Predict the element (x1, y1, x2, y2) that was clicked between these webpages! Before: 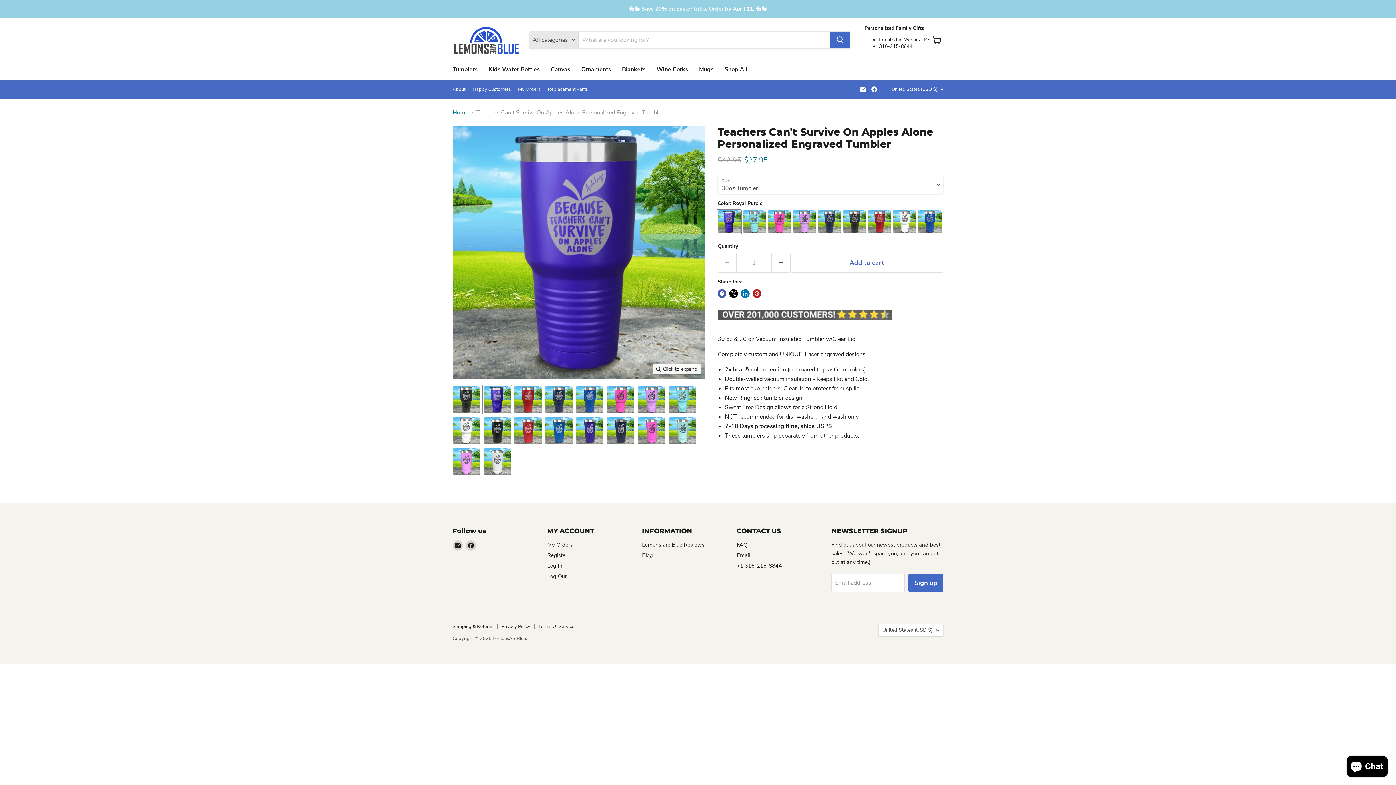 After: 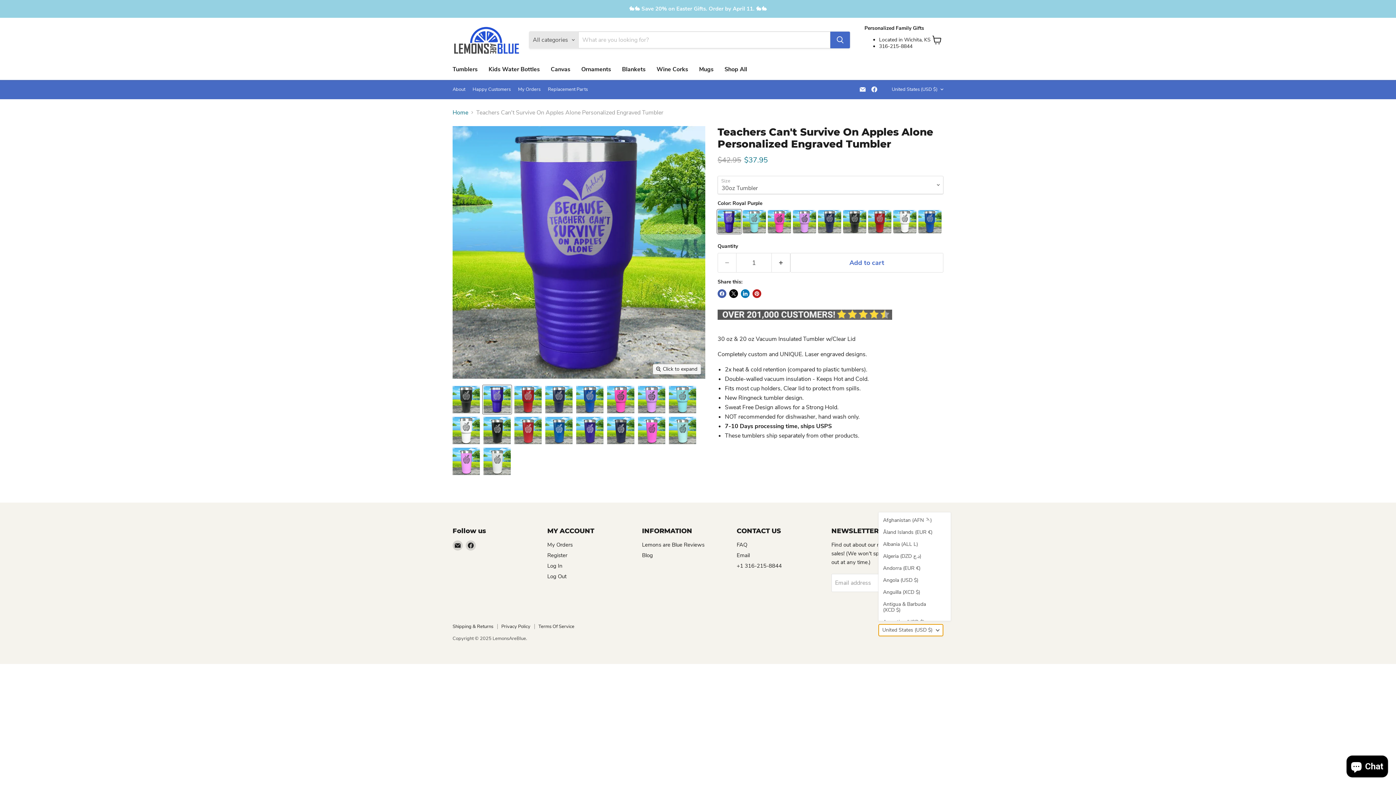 Action: label: United States (USD $) bbox: (878, 624, 943, 636)